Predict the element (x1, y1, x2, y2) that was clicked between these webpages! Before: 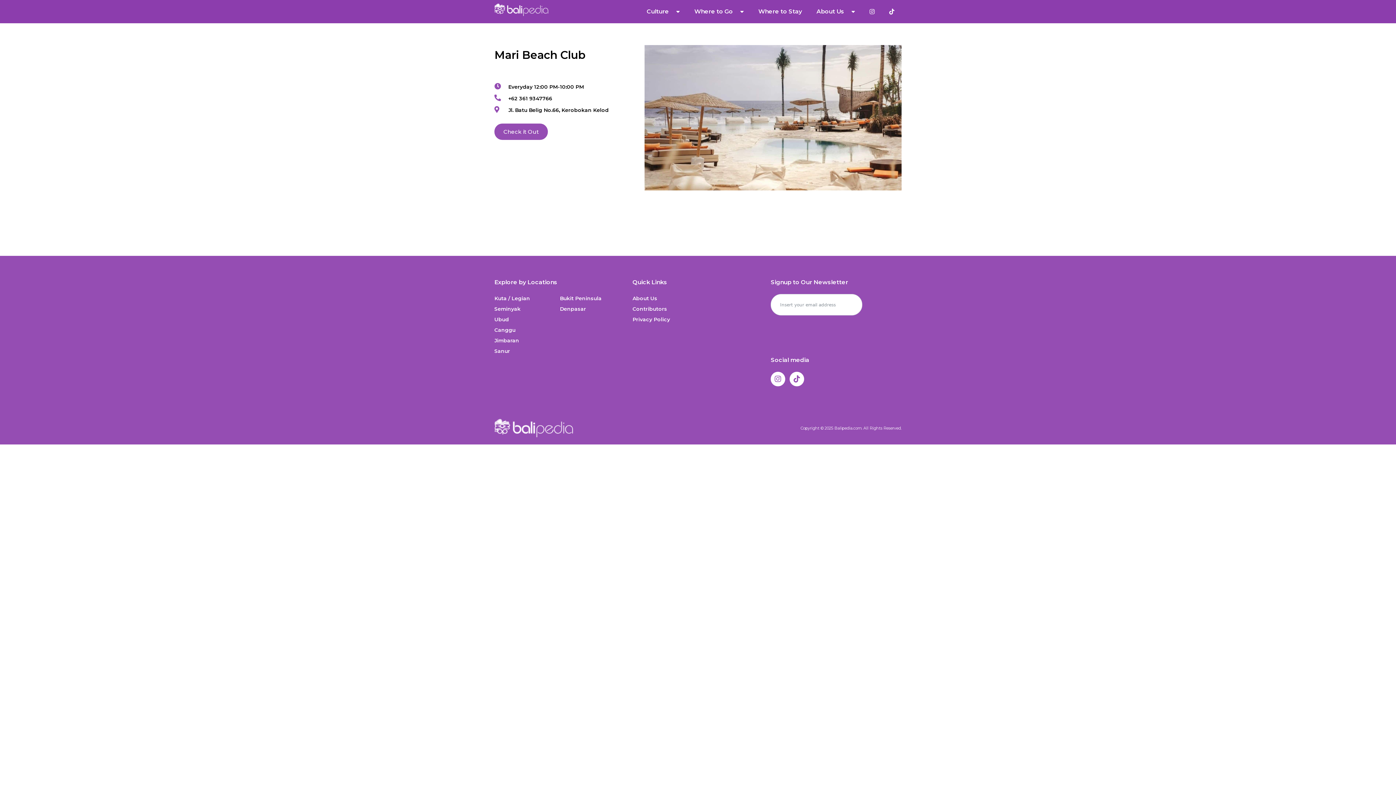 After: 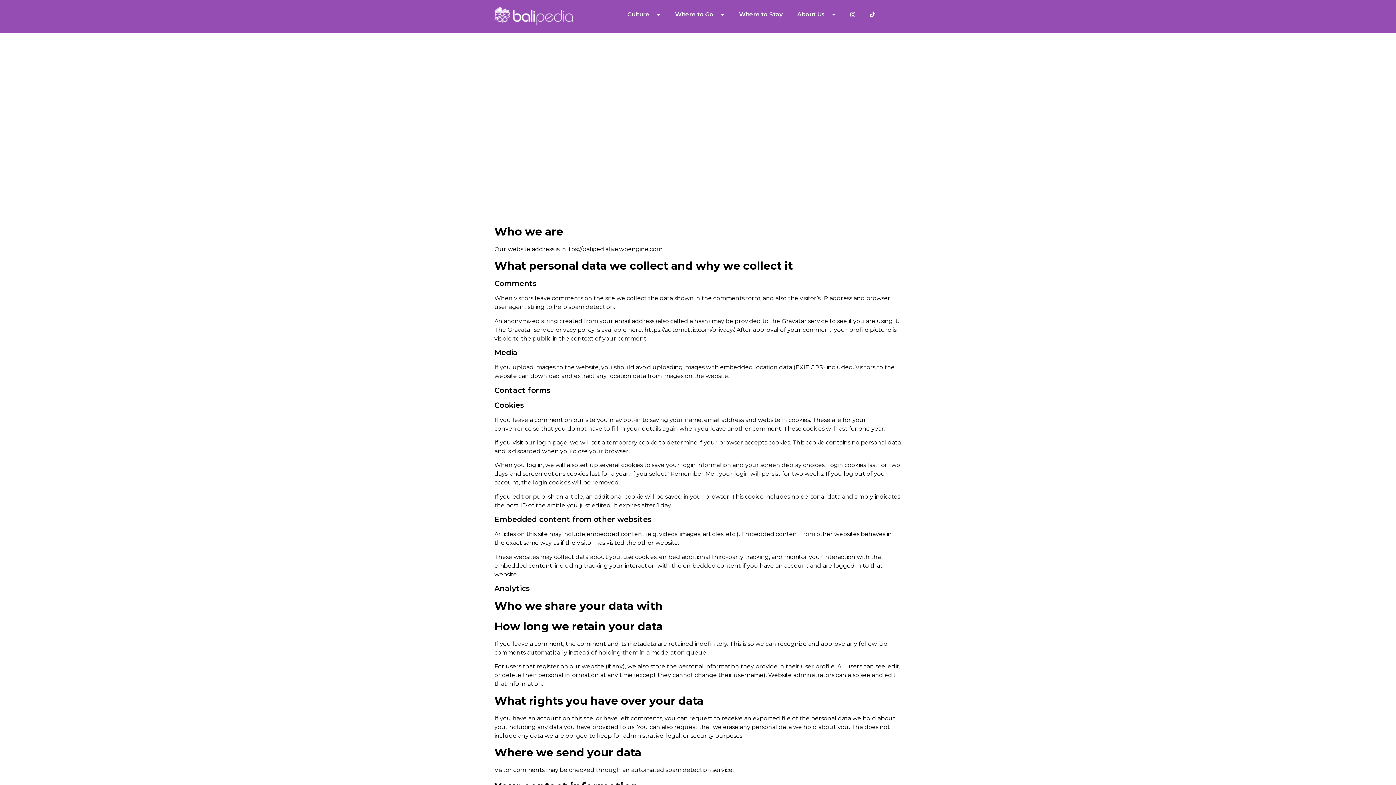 Action: label: Privacy Policy bbox: (632, 316, 670, 322)